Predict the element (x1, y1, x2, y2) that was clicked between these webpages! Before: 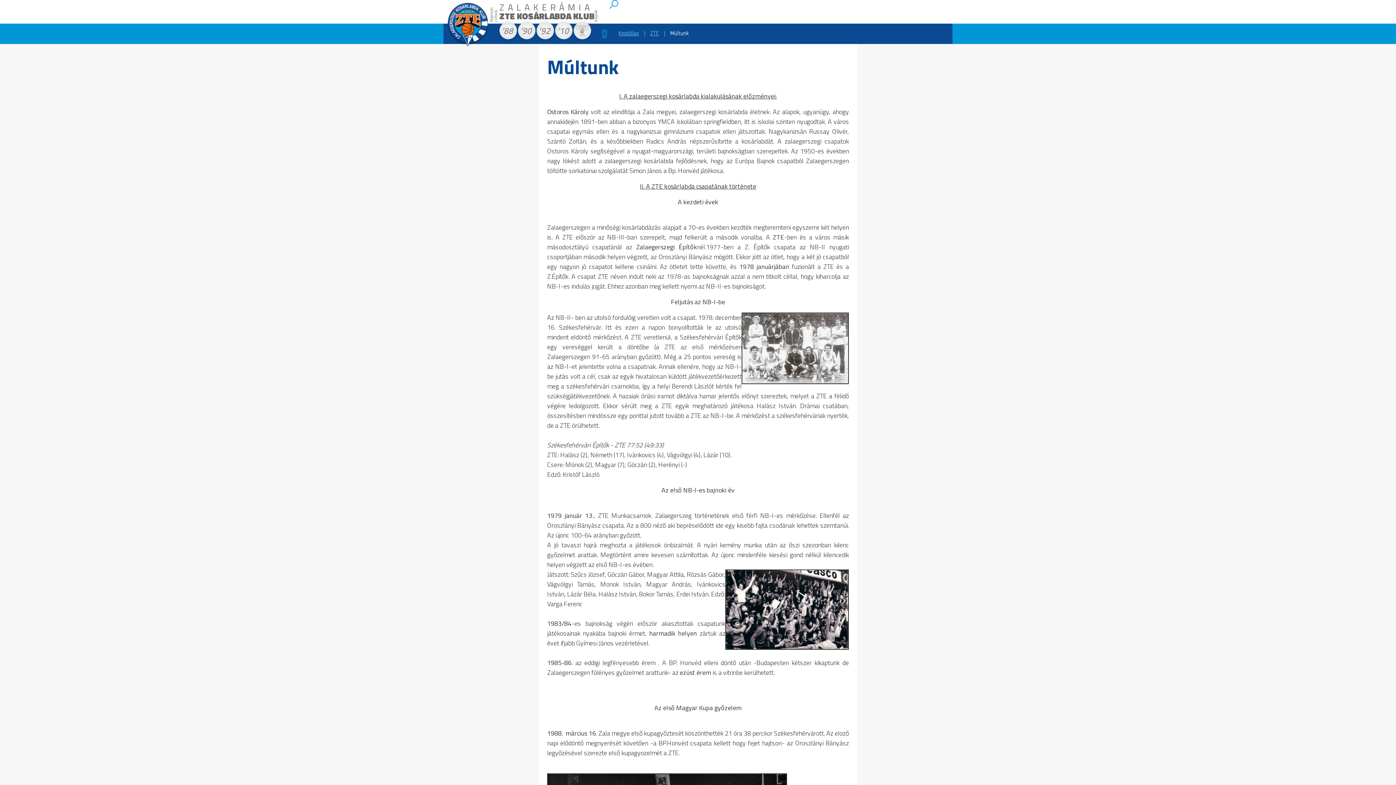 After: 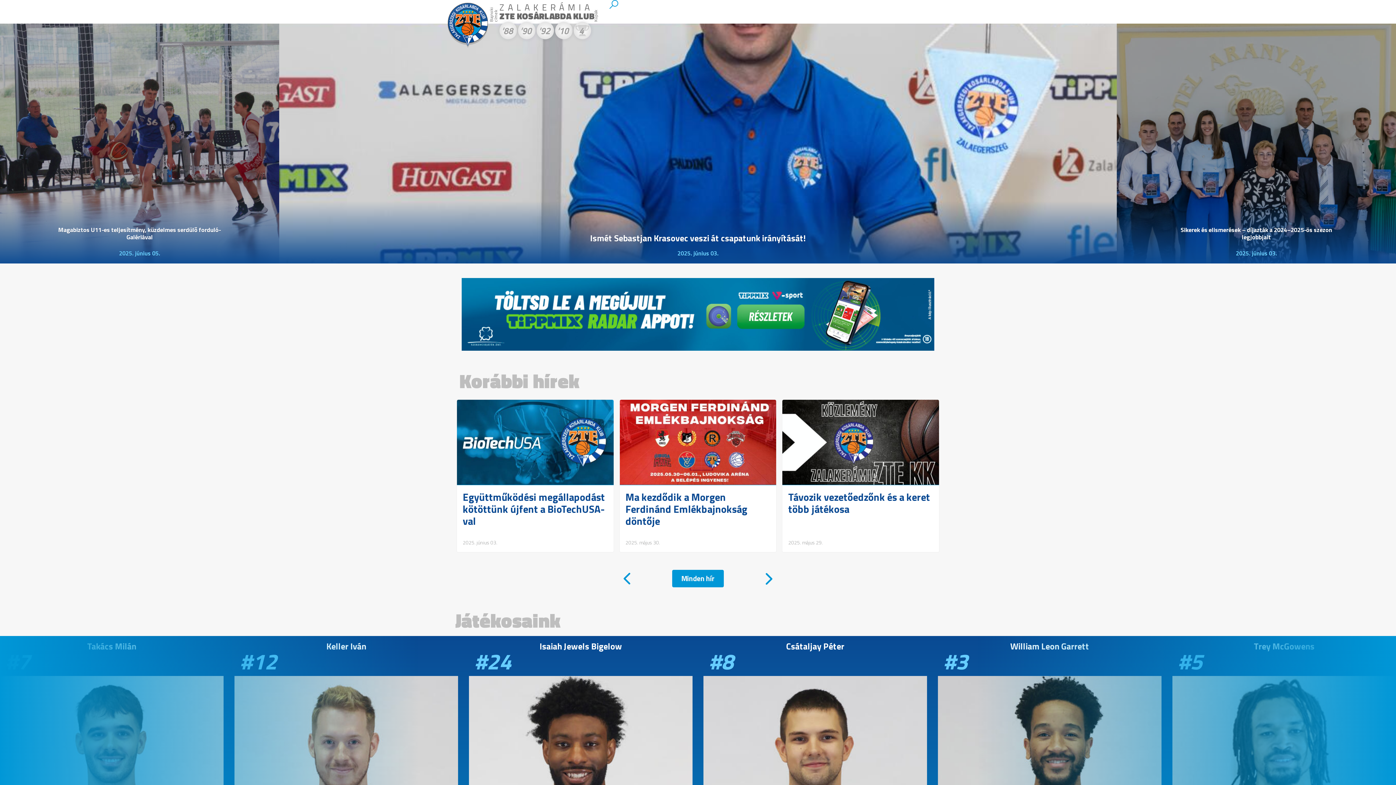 Action: bbox: (644, 30, 664, 36) label: ZTE